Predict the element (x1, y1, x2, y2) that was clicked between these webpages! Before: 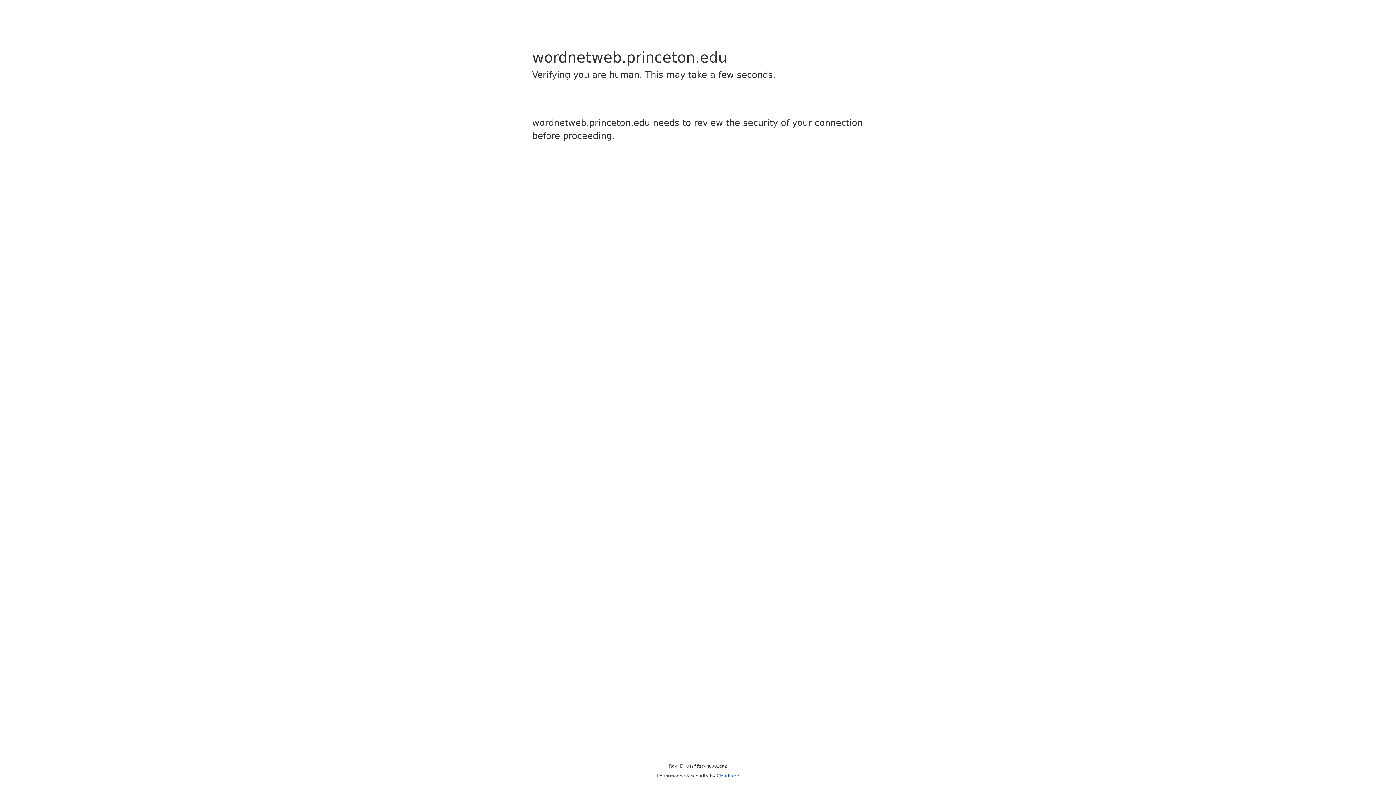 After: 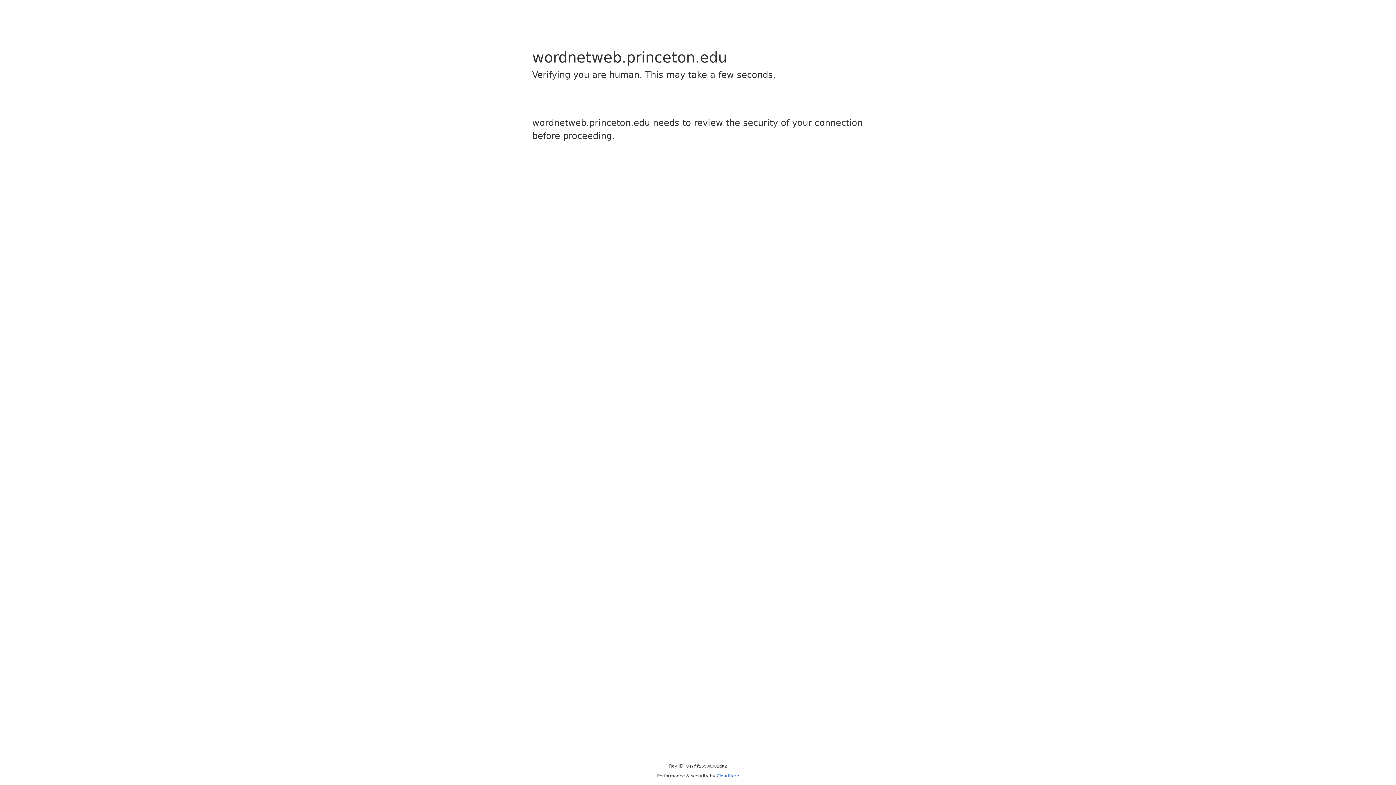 Action: bbox: (716, 773, 739, 778) label: Cloudflare